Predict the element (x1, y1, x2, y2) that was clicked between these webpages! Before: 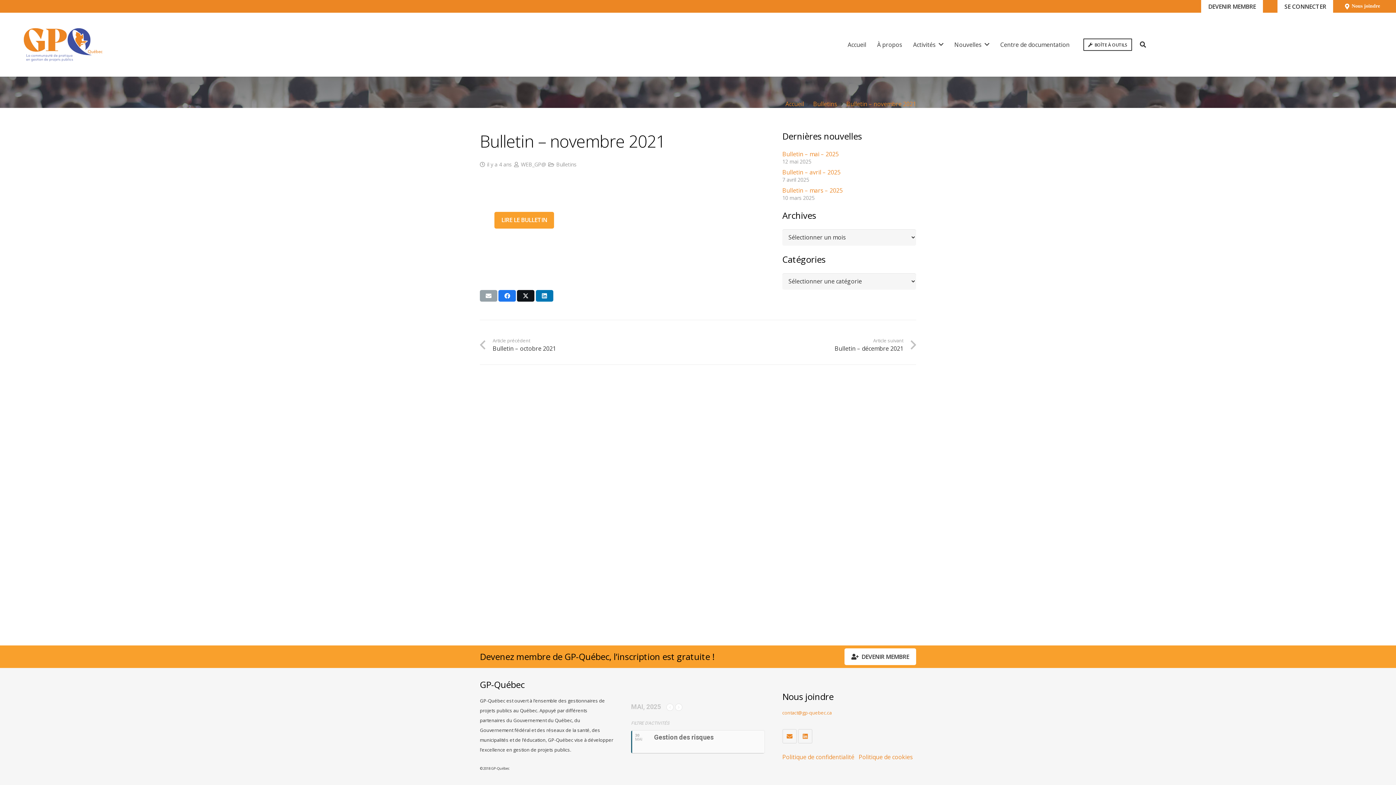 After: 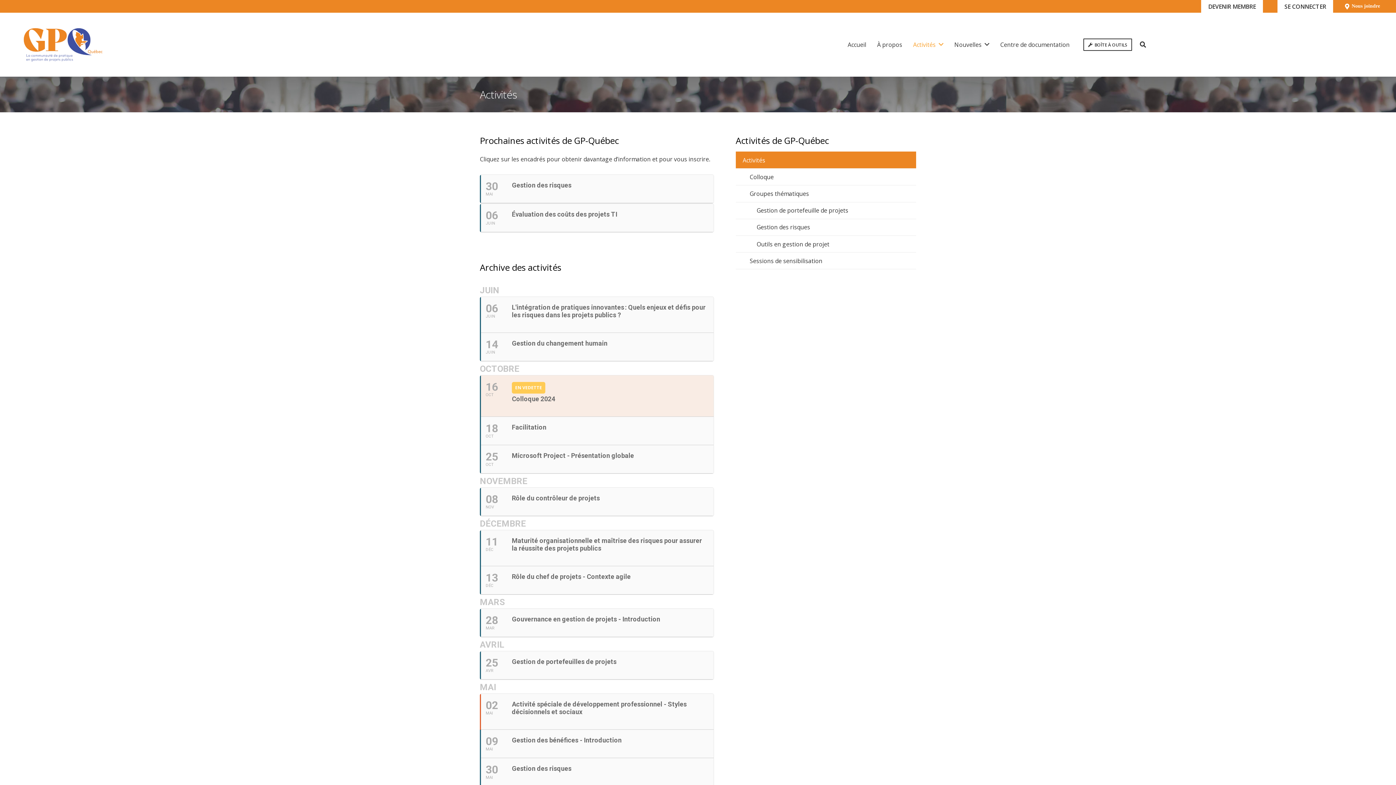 Action: label: Activités bbox: (907, 35, 949, 53)